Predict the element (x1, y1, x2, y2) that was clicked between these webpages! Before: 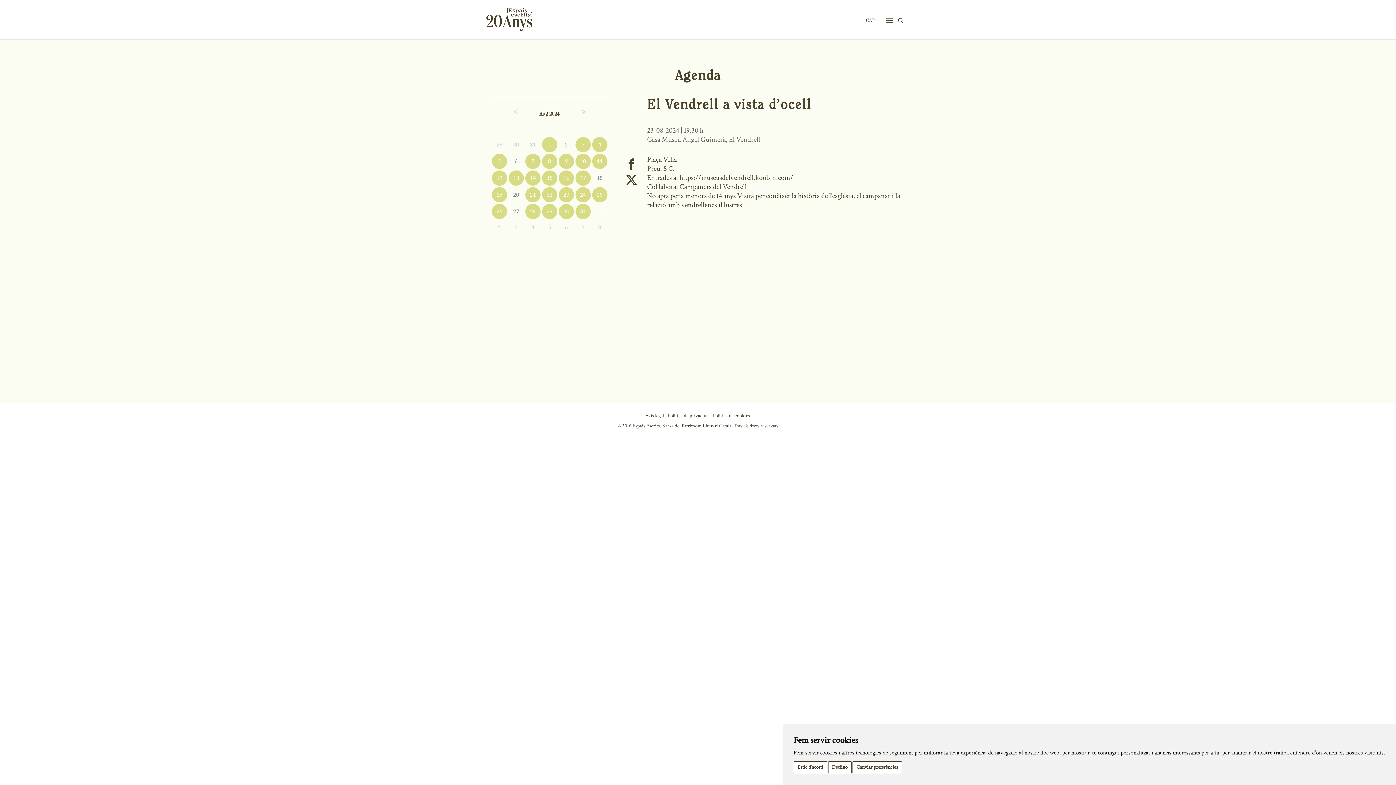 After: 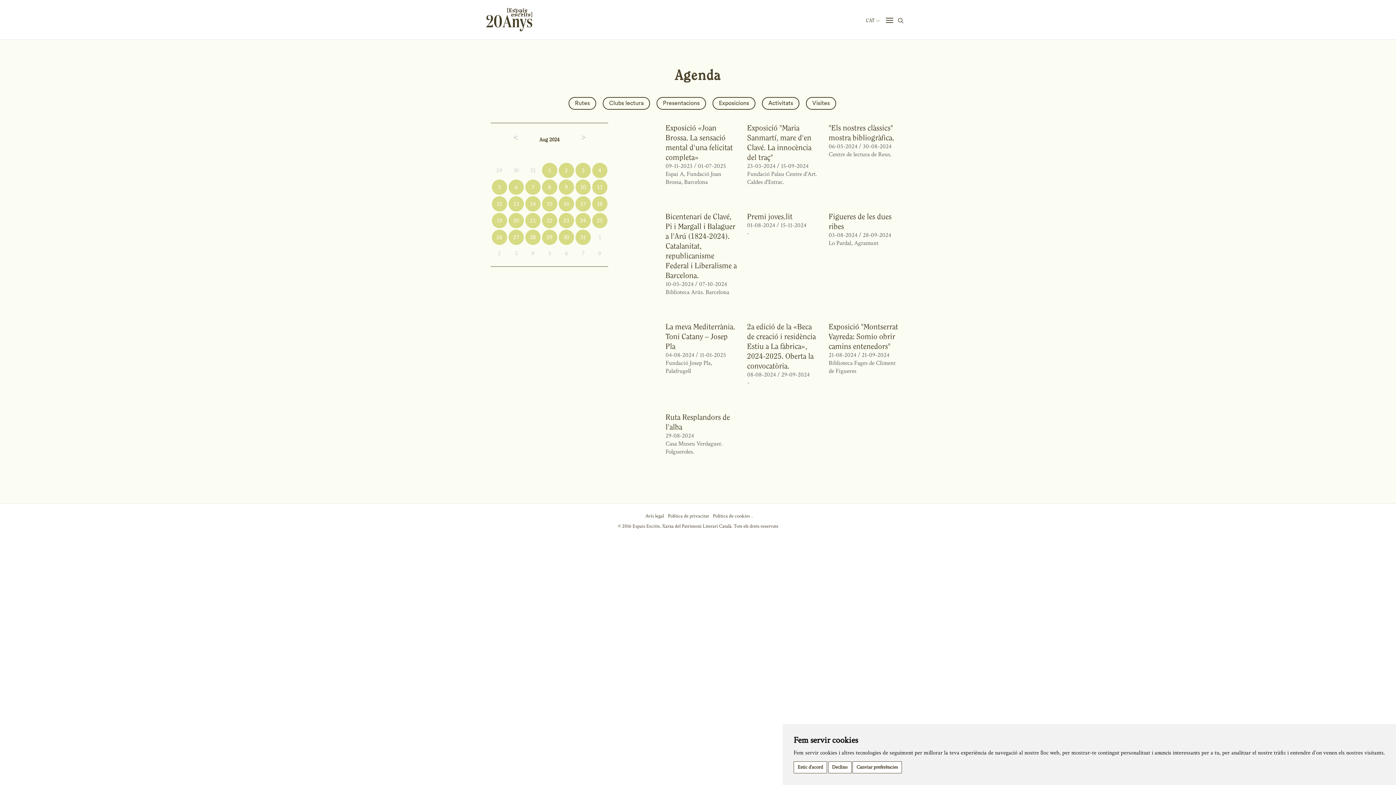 Action: label: 29 bbox: (542, 203, 557, 219)